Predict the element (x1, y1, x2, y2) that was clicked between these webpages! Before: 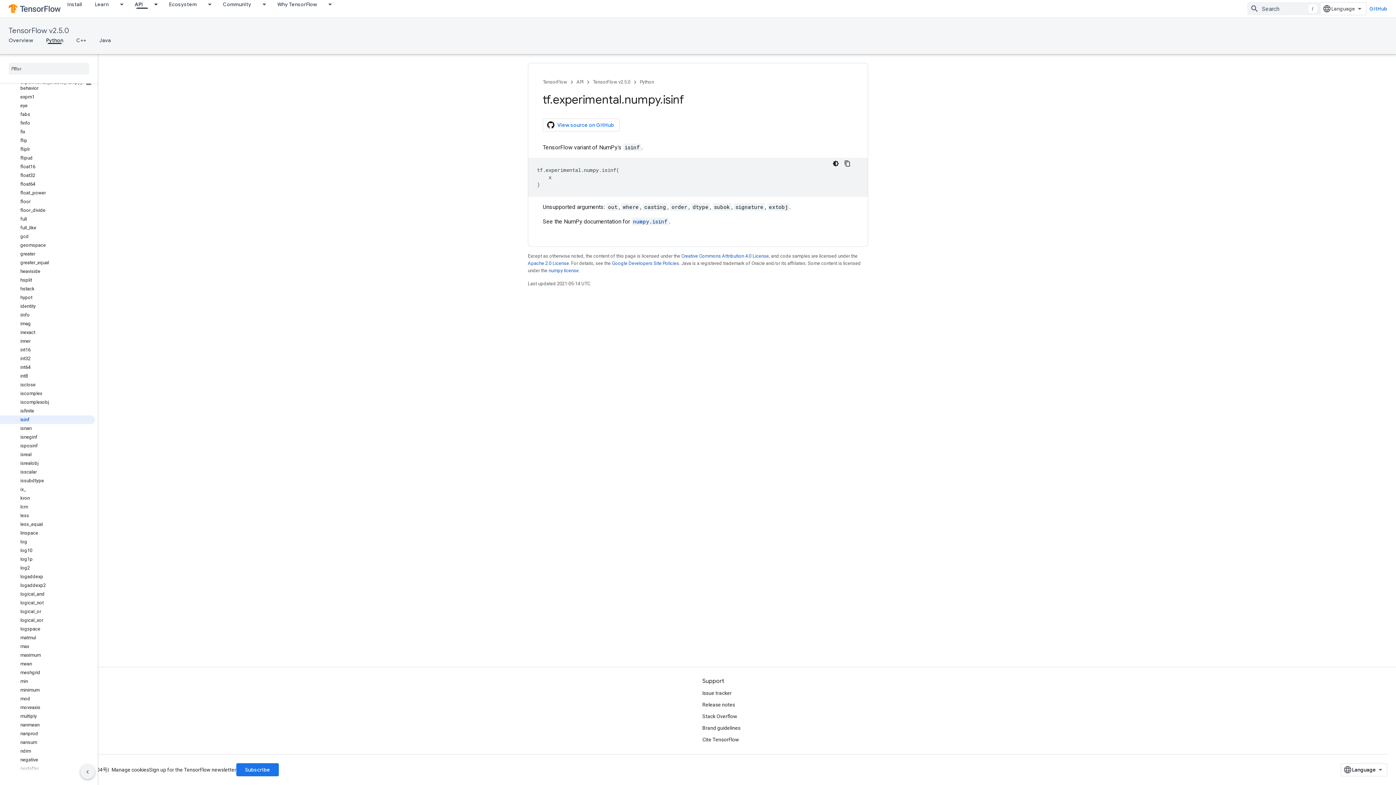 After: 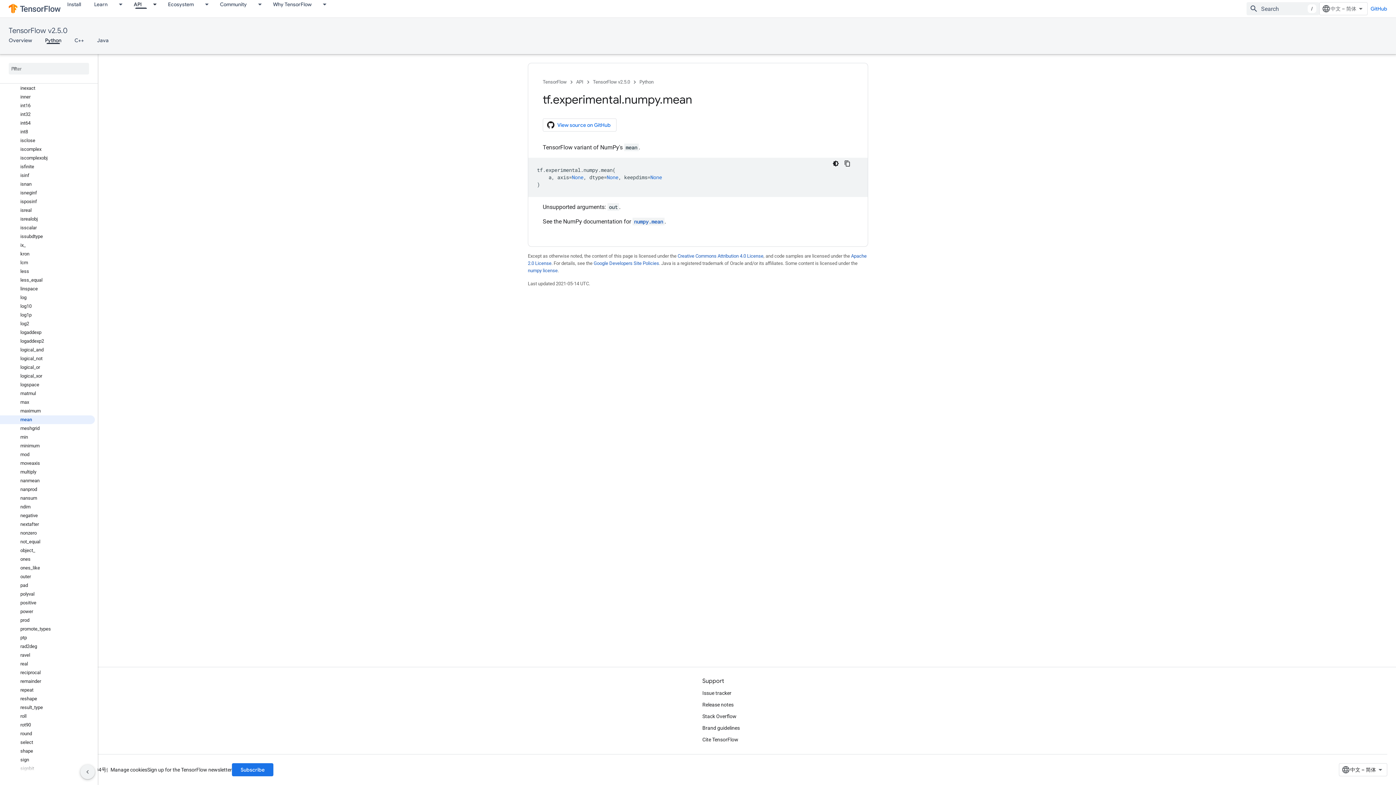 Action: bbox: (0, 660, 94, 668) label: mean